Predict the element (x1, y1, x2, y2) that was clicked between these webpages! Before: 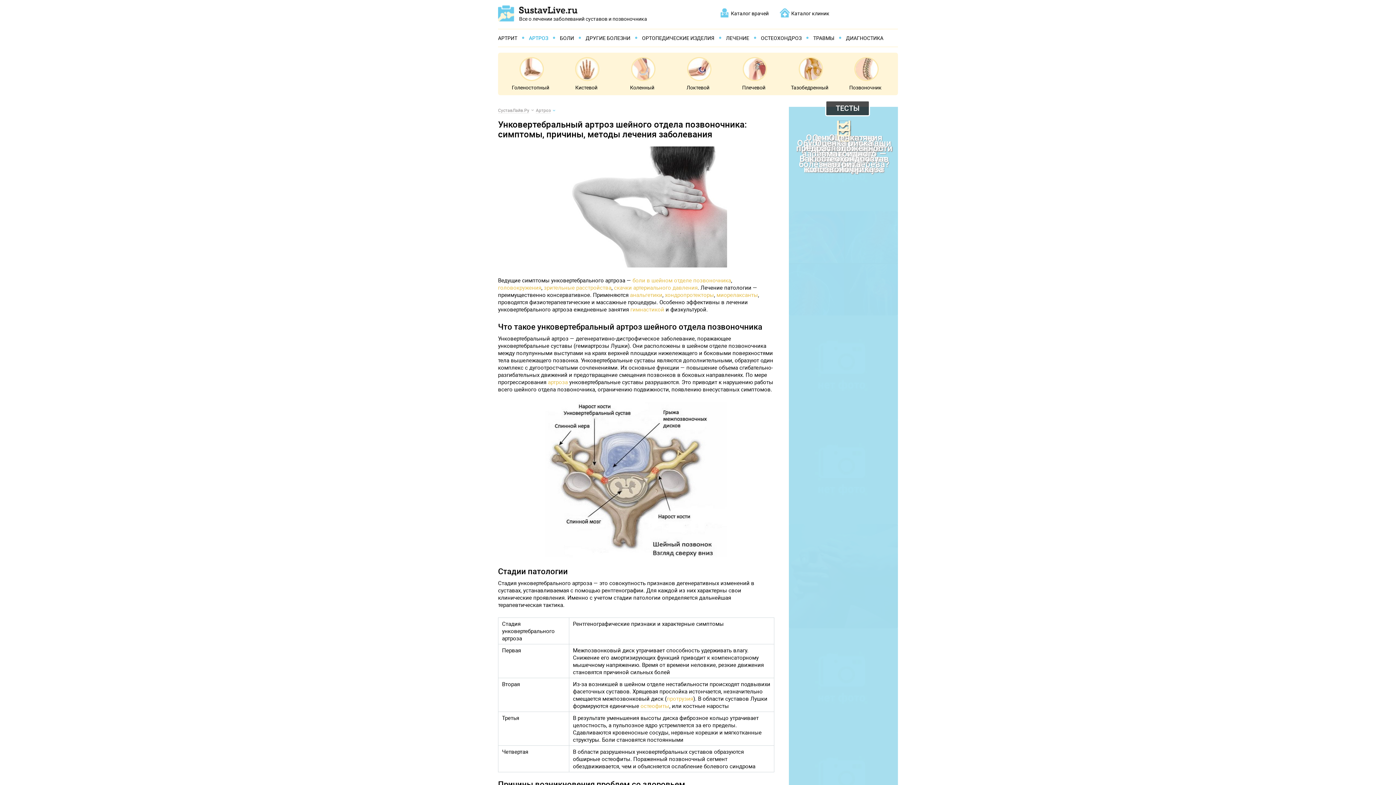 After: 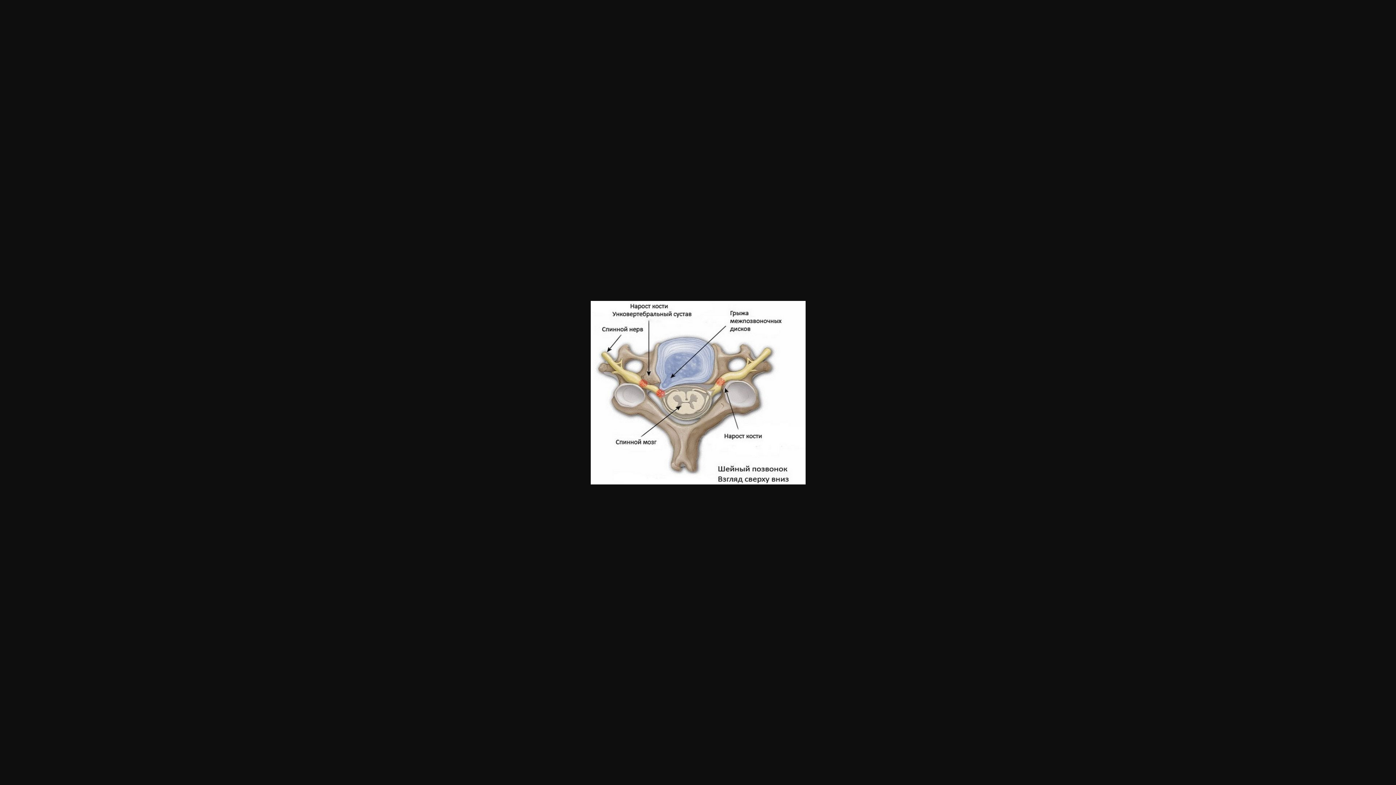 Action: bbox: (498, 402, 774, 557)